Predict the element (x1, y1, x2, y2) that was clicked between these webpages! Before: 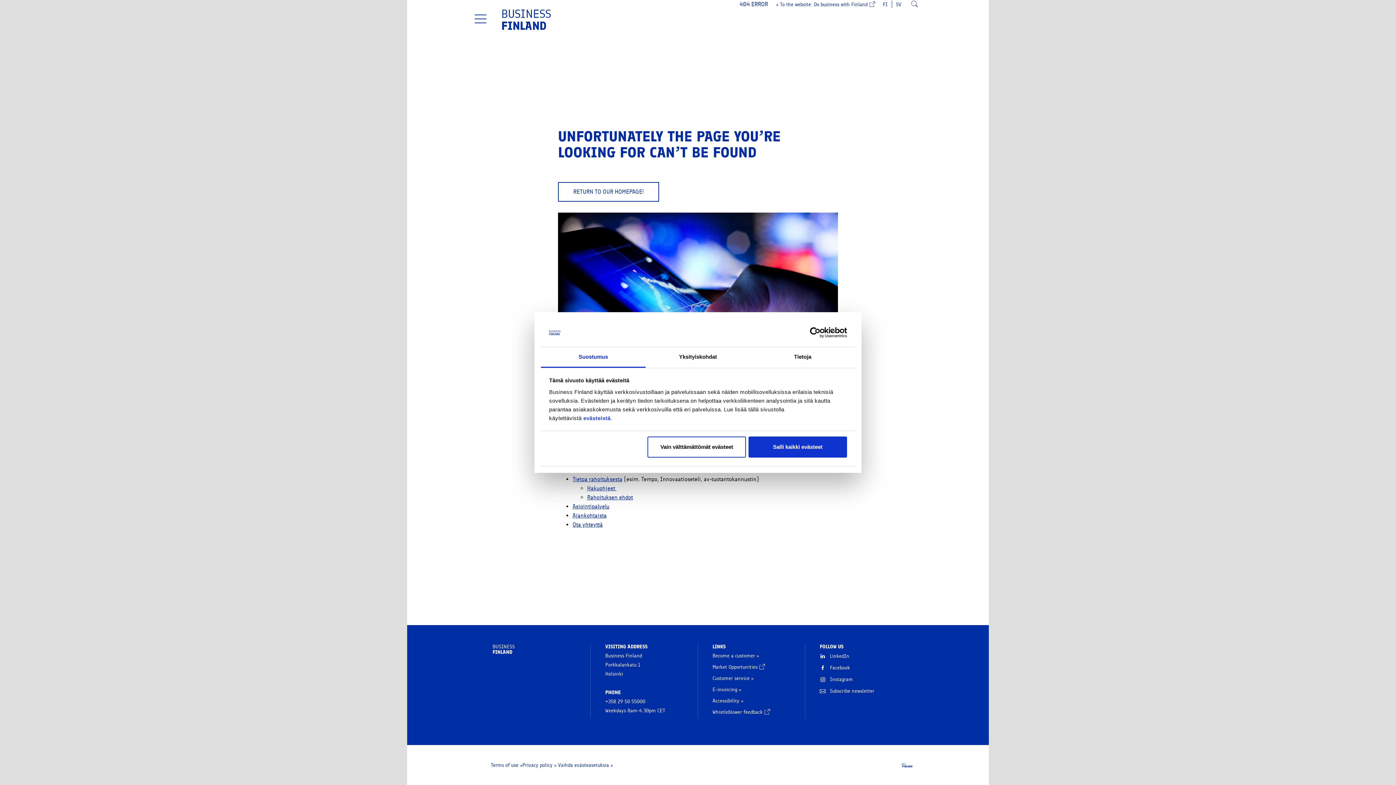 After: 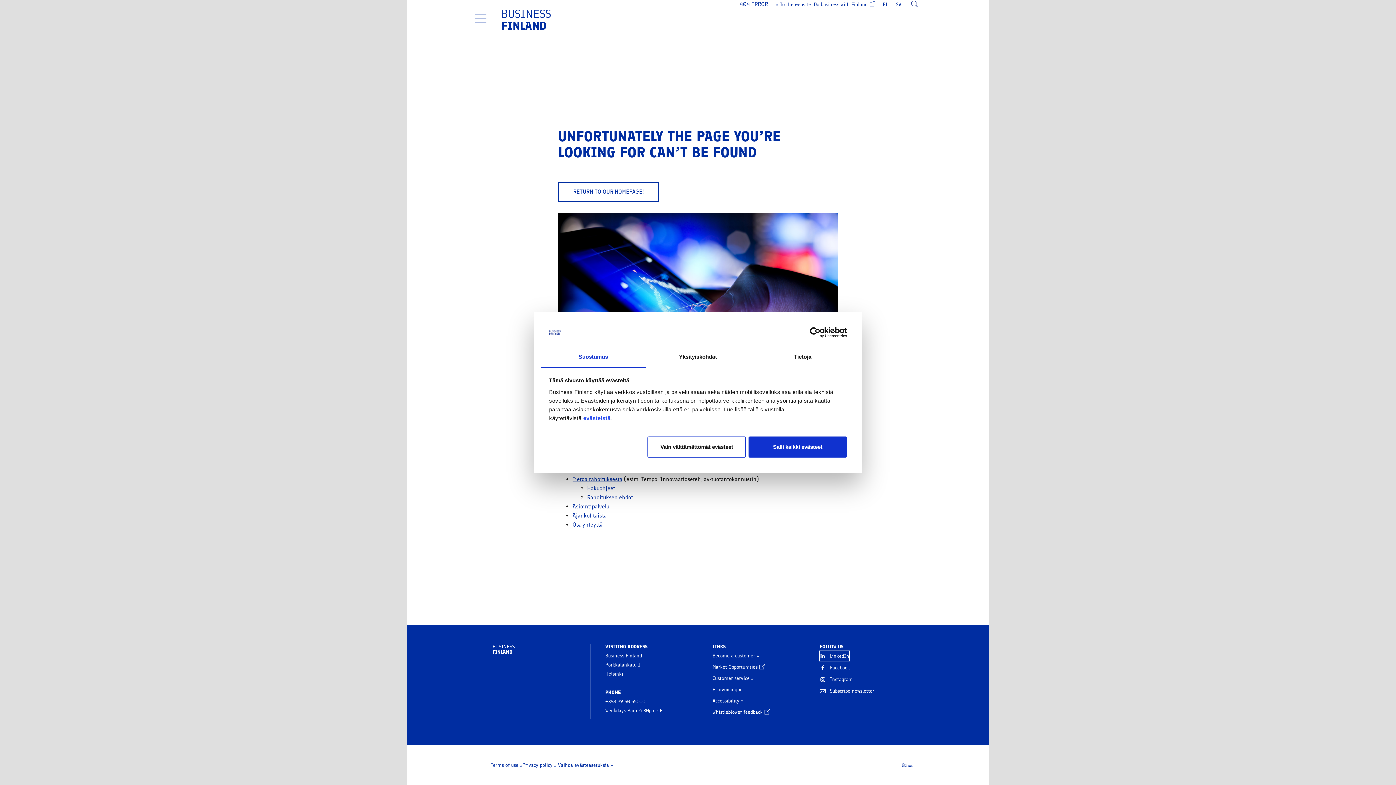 Action: label:  LinkedIn bbox: (820, 651, 849, 661)